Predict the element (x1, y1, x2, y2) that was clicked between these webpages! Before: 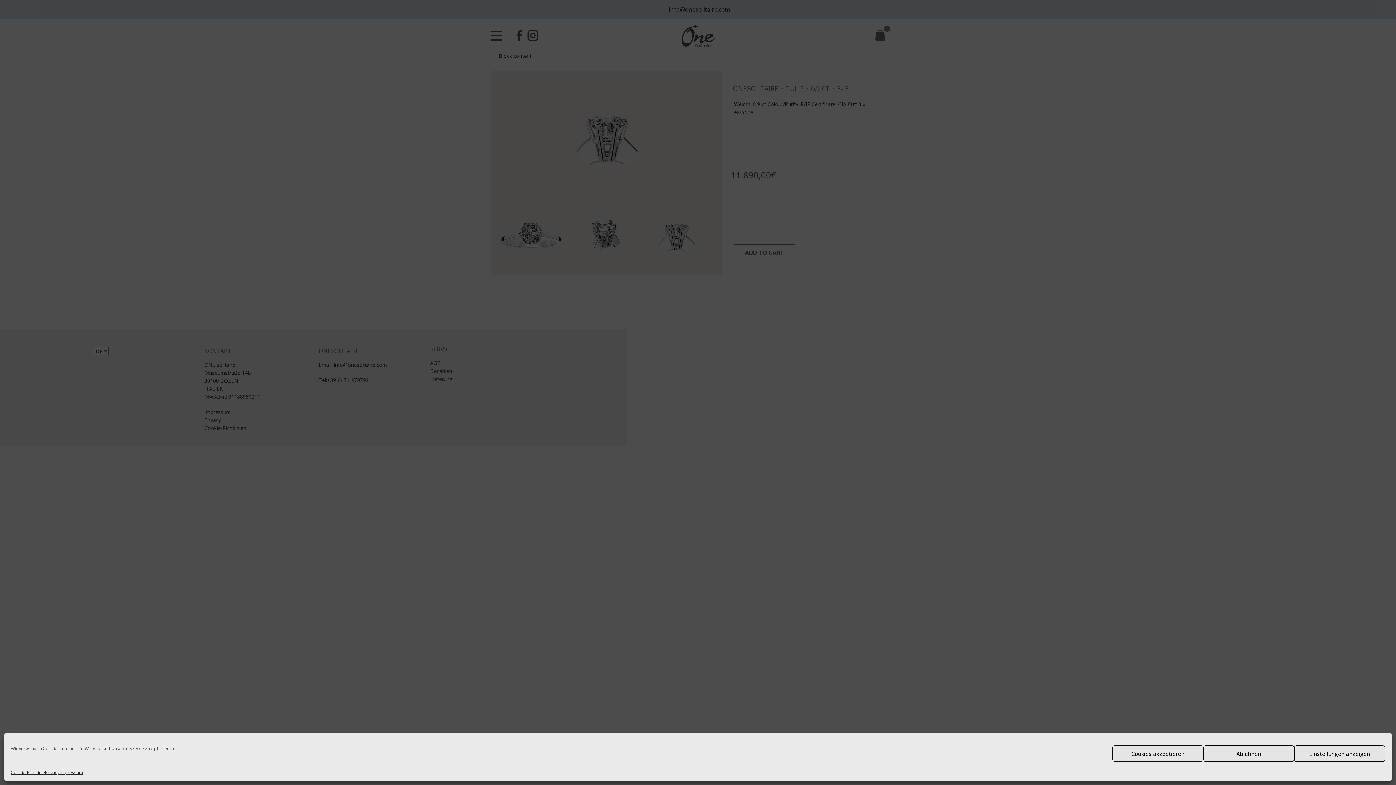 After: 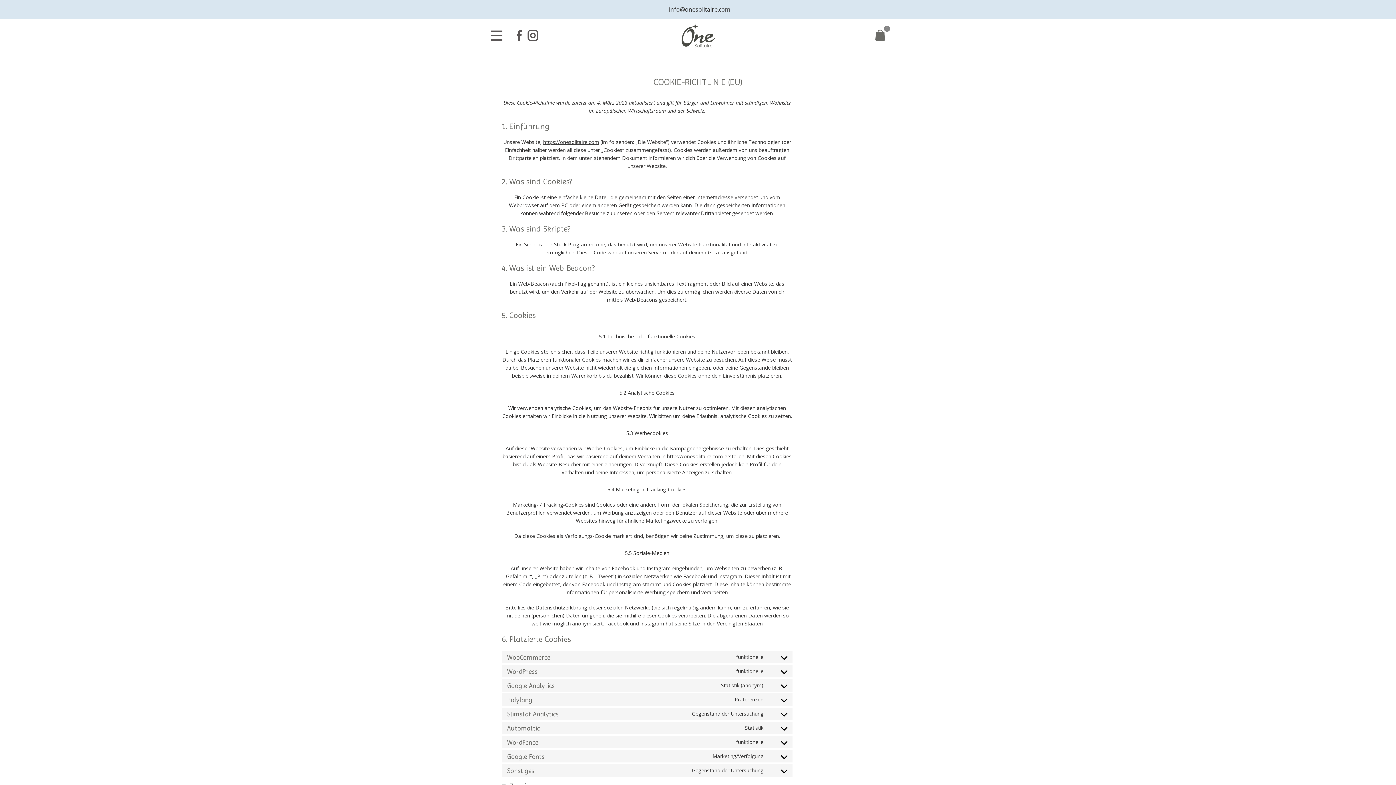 Action: label: Cookie-Richtlinie bbox: (10, 769, 45, 776)